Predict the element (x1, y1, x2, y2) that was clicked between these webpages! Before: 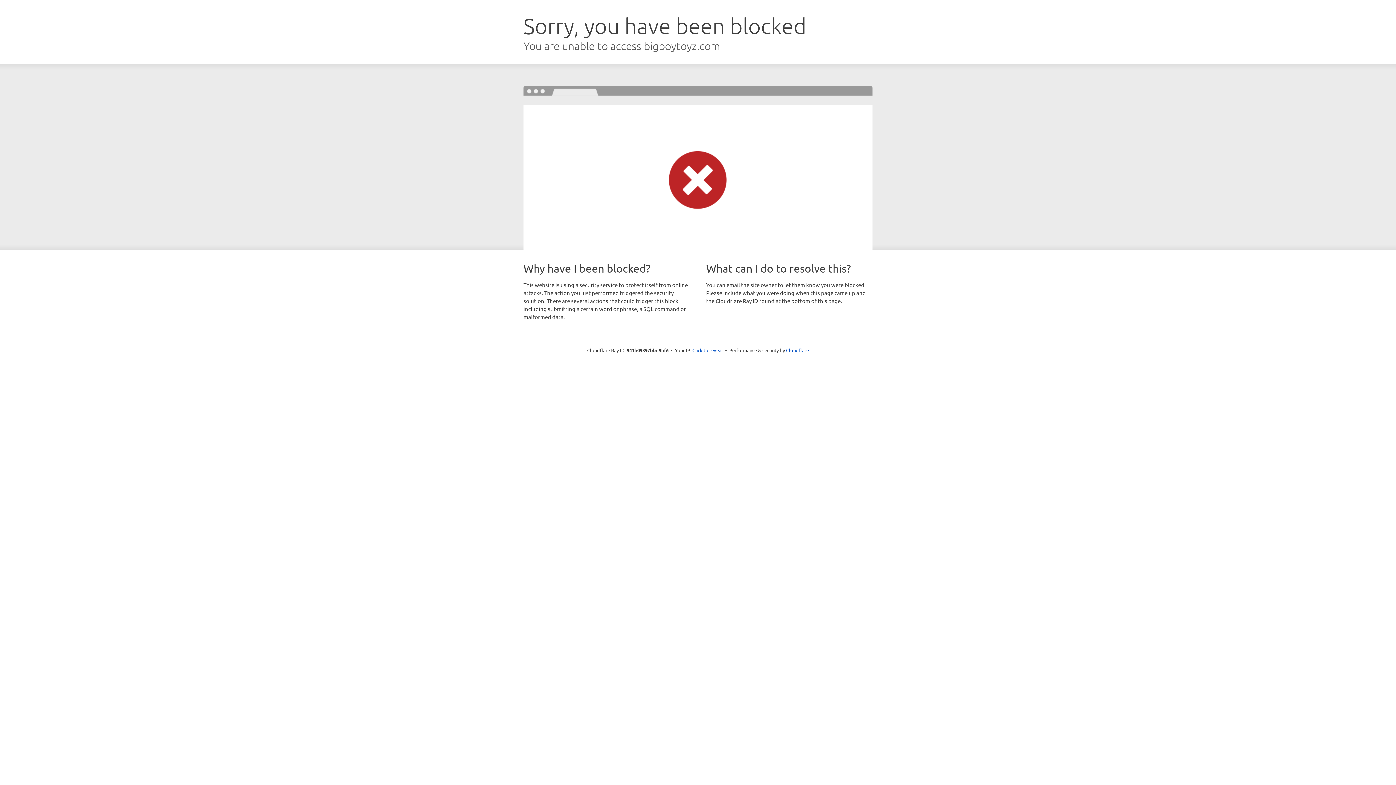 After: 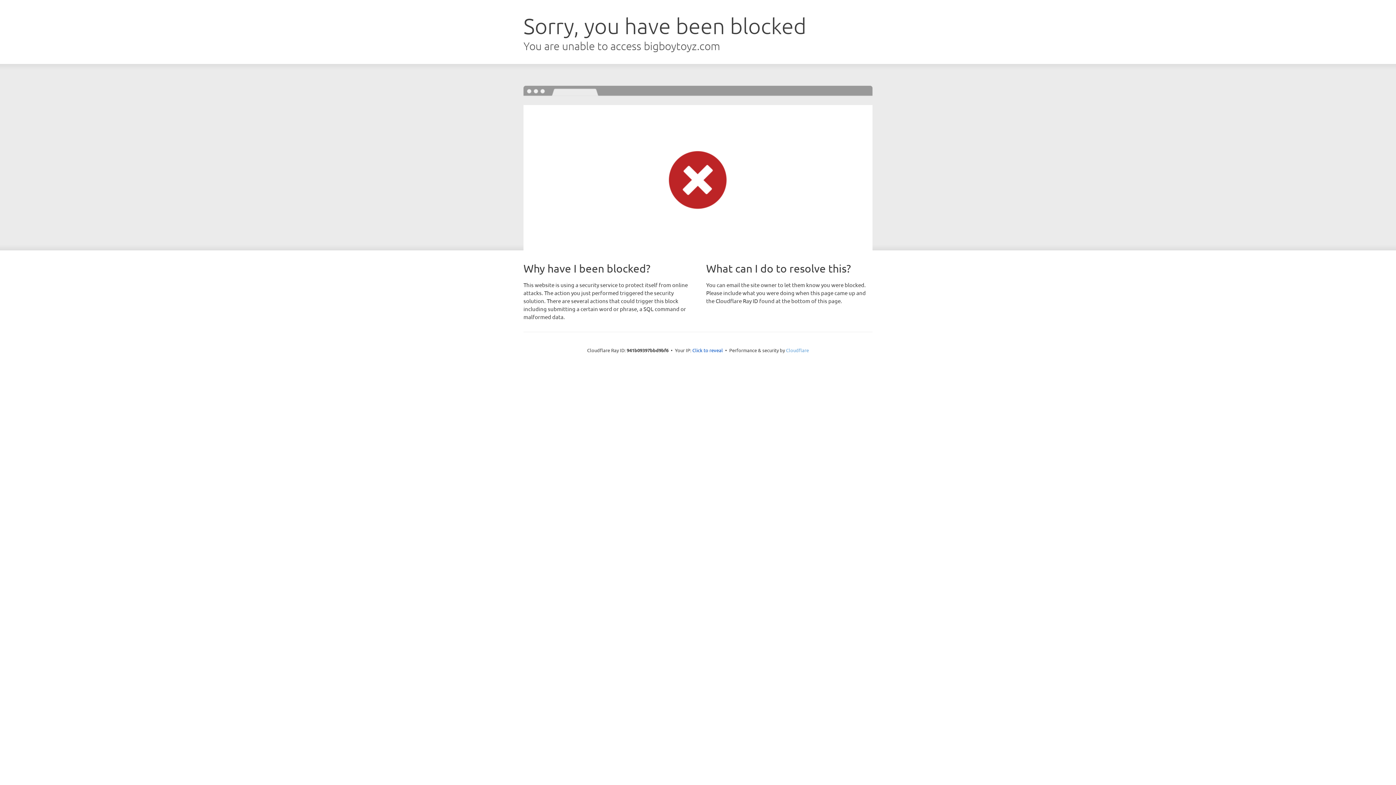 Action: bbox: (786, 347, 809, 353) label: Cloudflare